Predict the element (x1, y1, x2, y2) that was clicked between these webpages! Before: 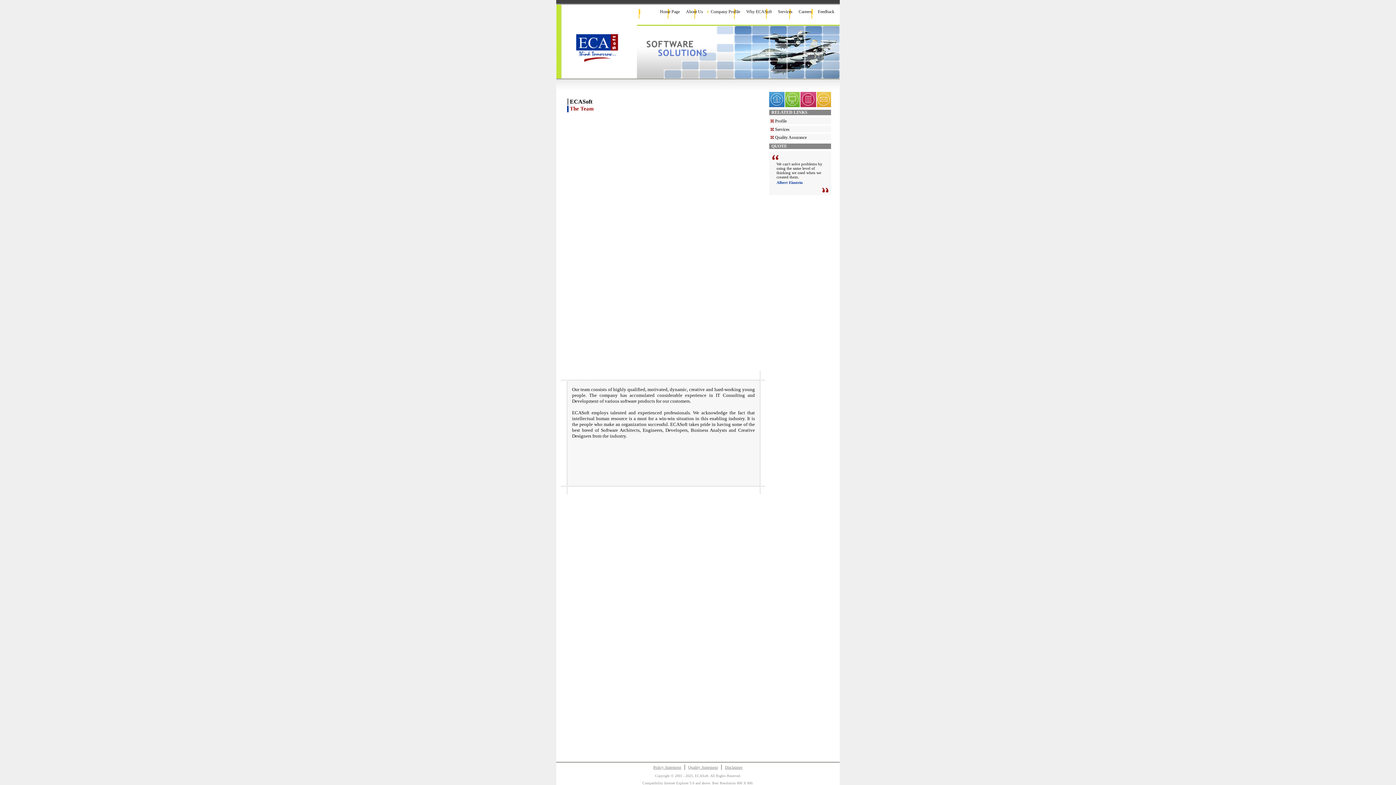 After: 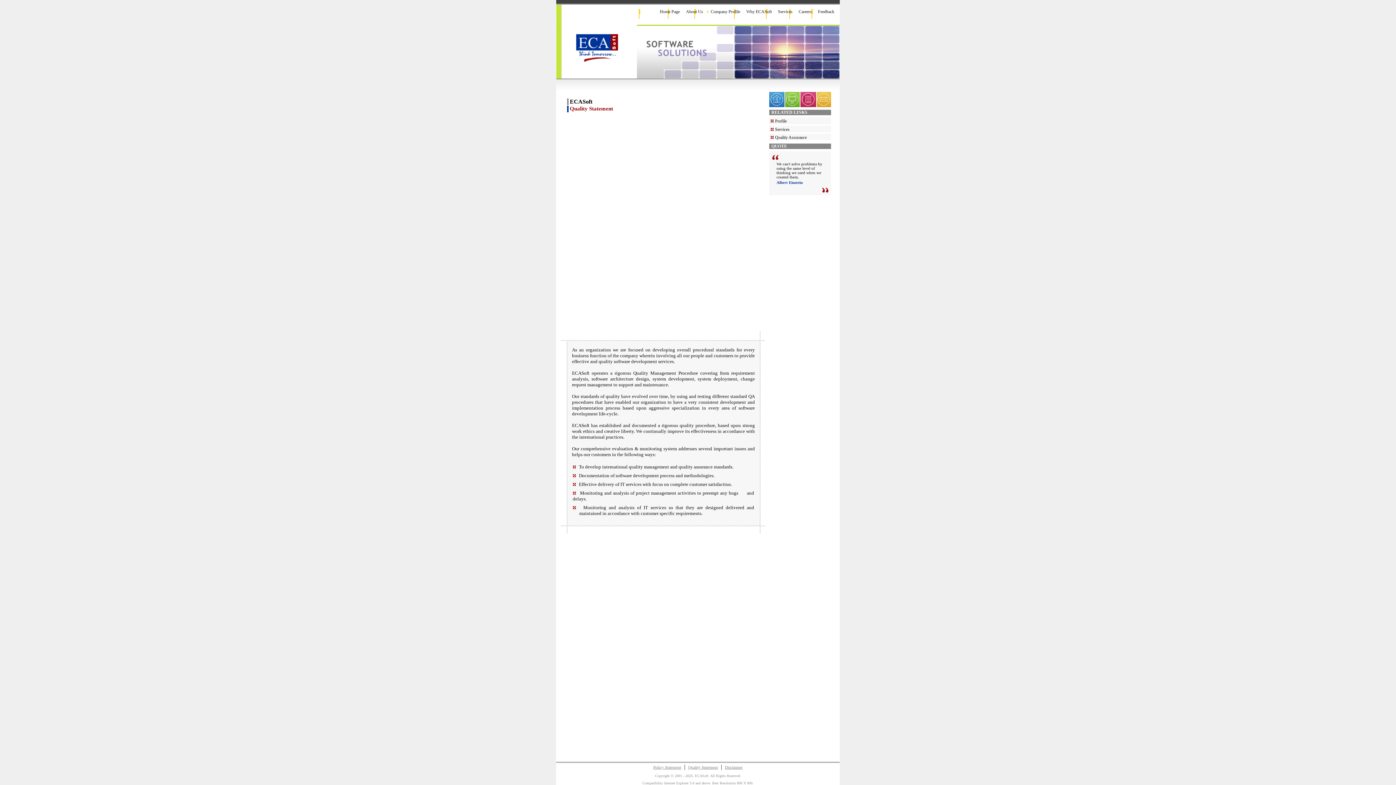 Action: bbox: (775, 134, 806, 140) label: Quality Assurance